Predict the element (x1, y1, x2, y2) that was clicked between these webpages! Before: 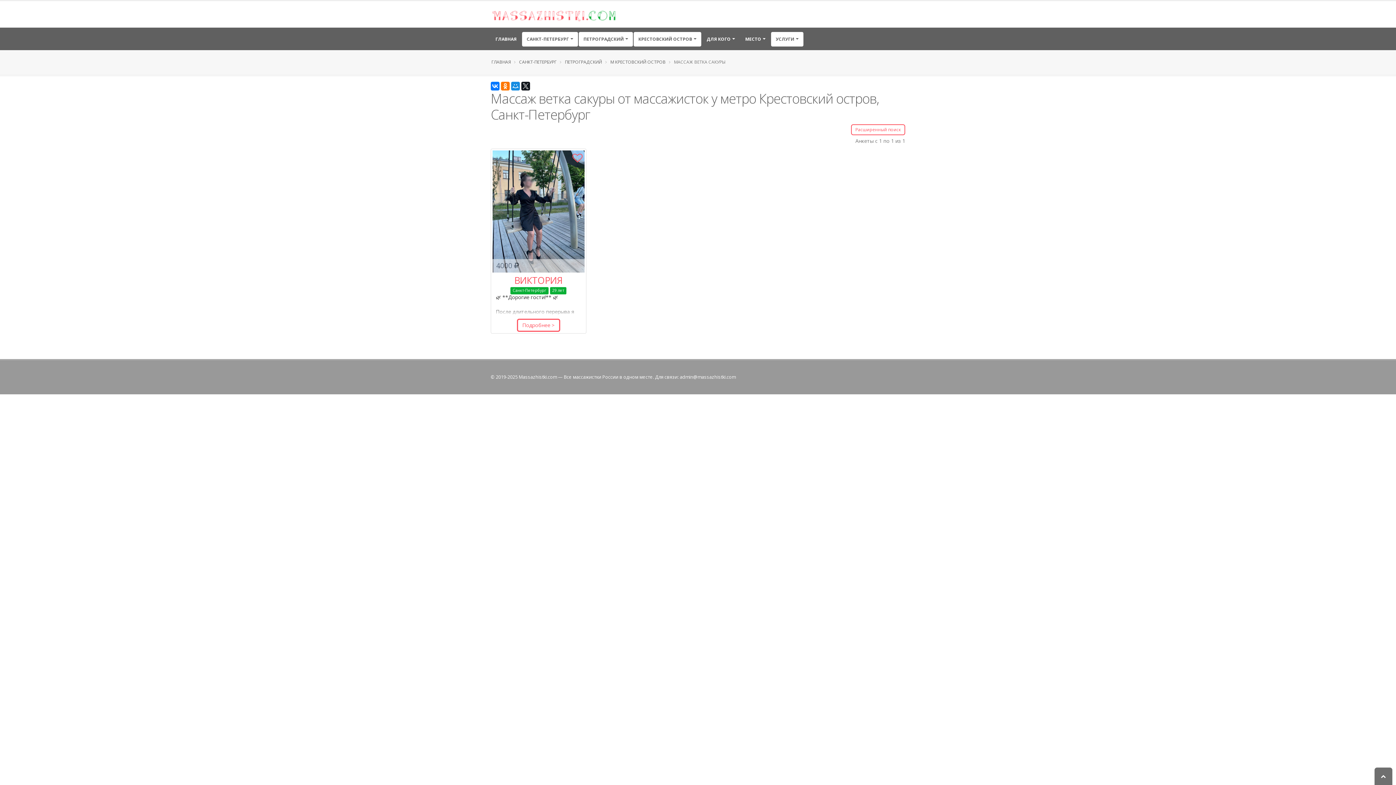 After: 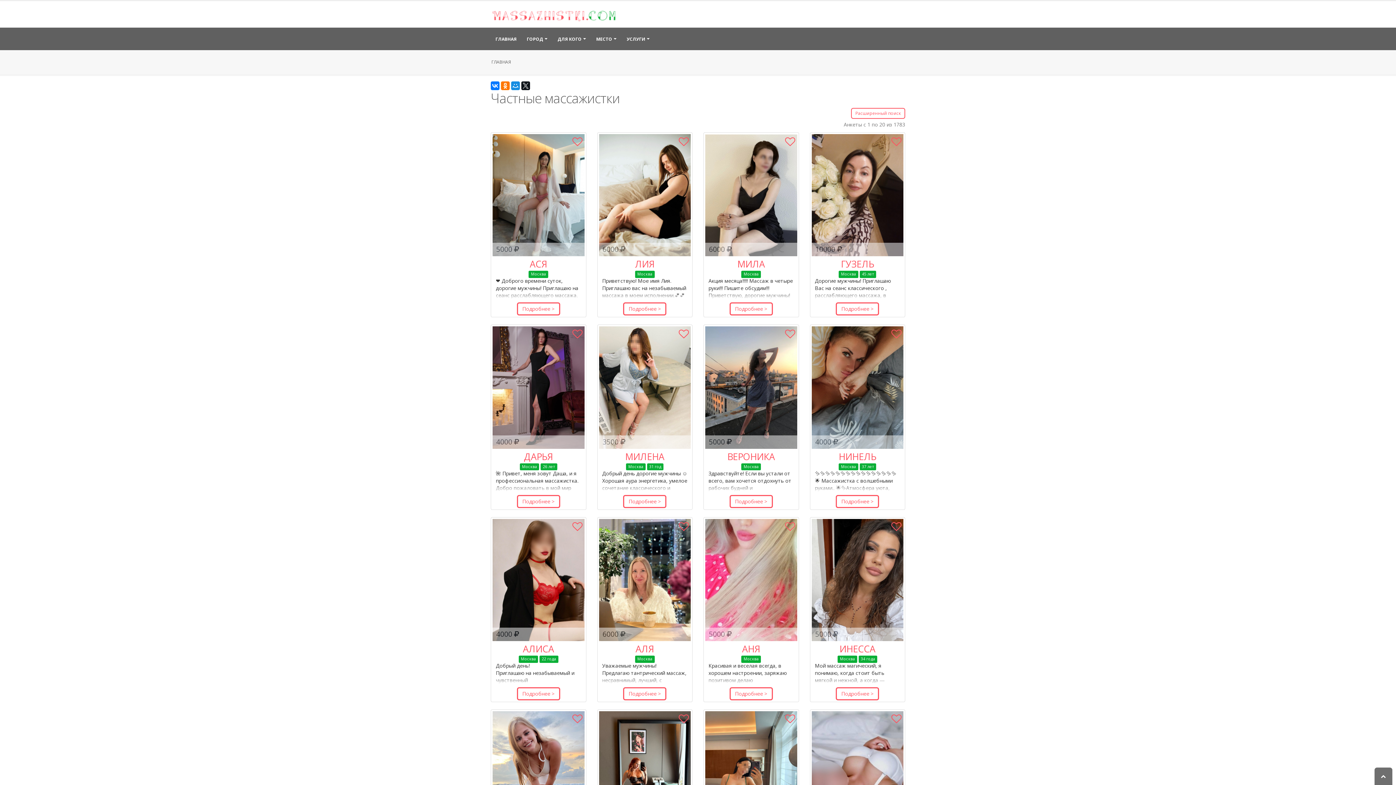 Action: bbox: (490, 32, 521, 46) label: ГЛАВНАЯ